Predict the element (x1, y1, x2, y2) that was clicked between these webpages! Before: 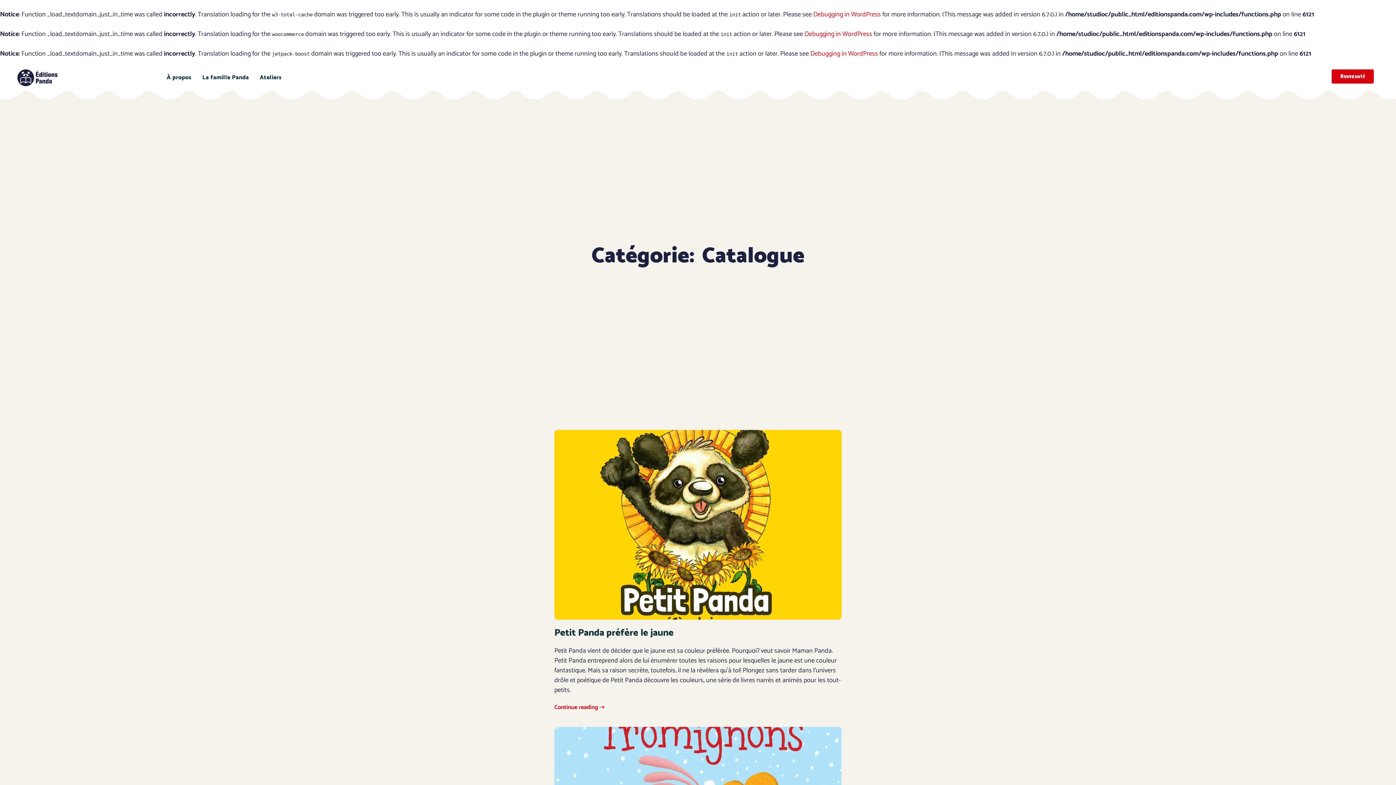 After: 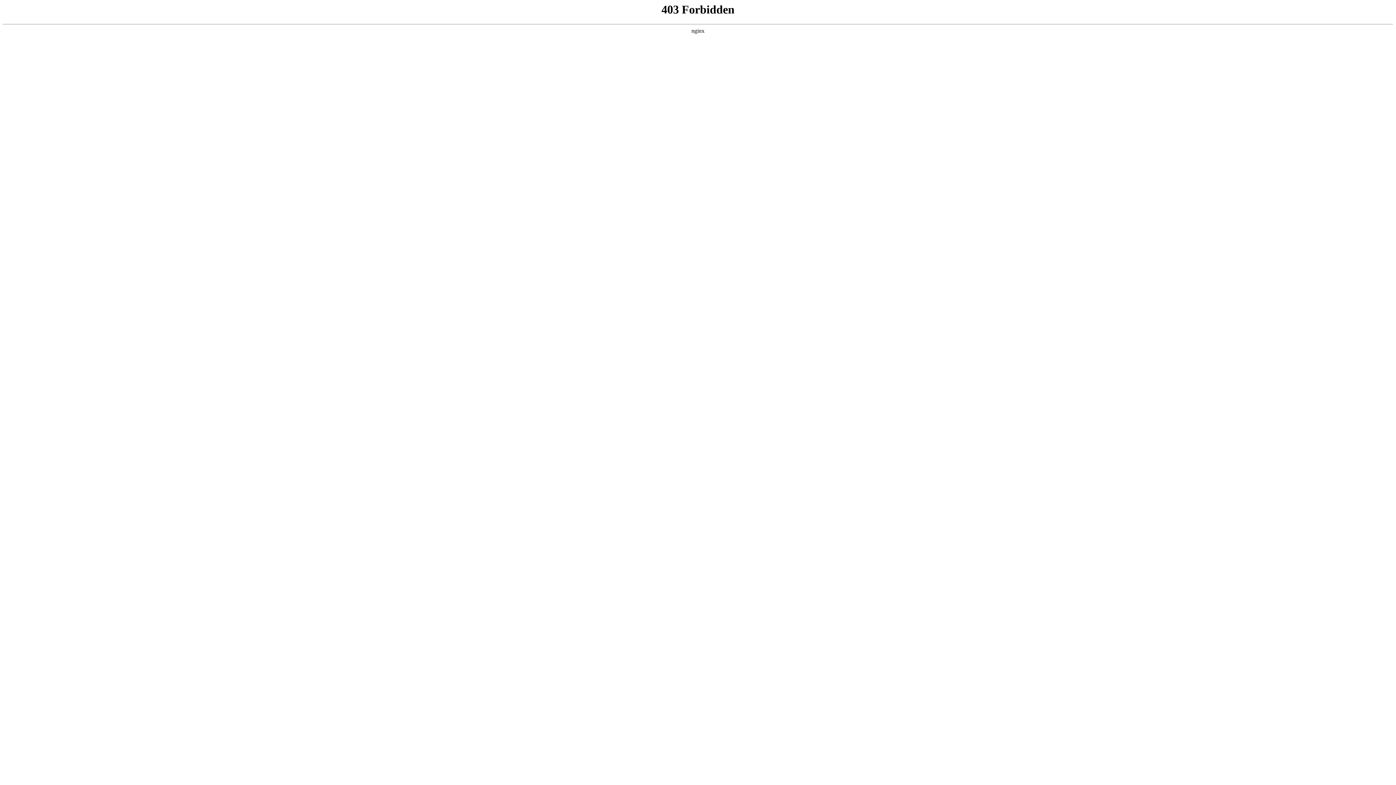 Action: label: Debugging in WordPress bbox: (804, 28, 872, 39)